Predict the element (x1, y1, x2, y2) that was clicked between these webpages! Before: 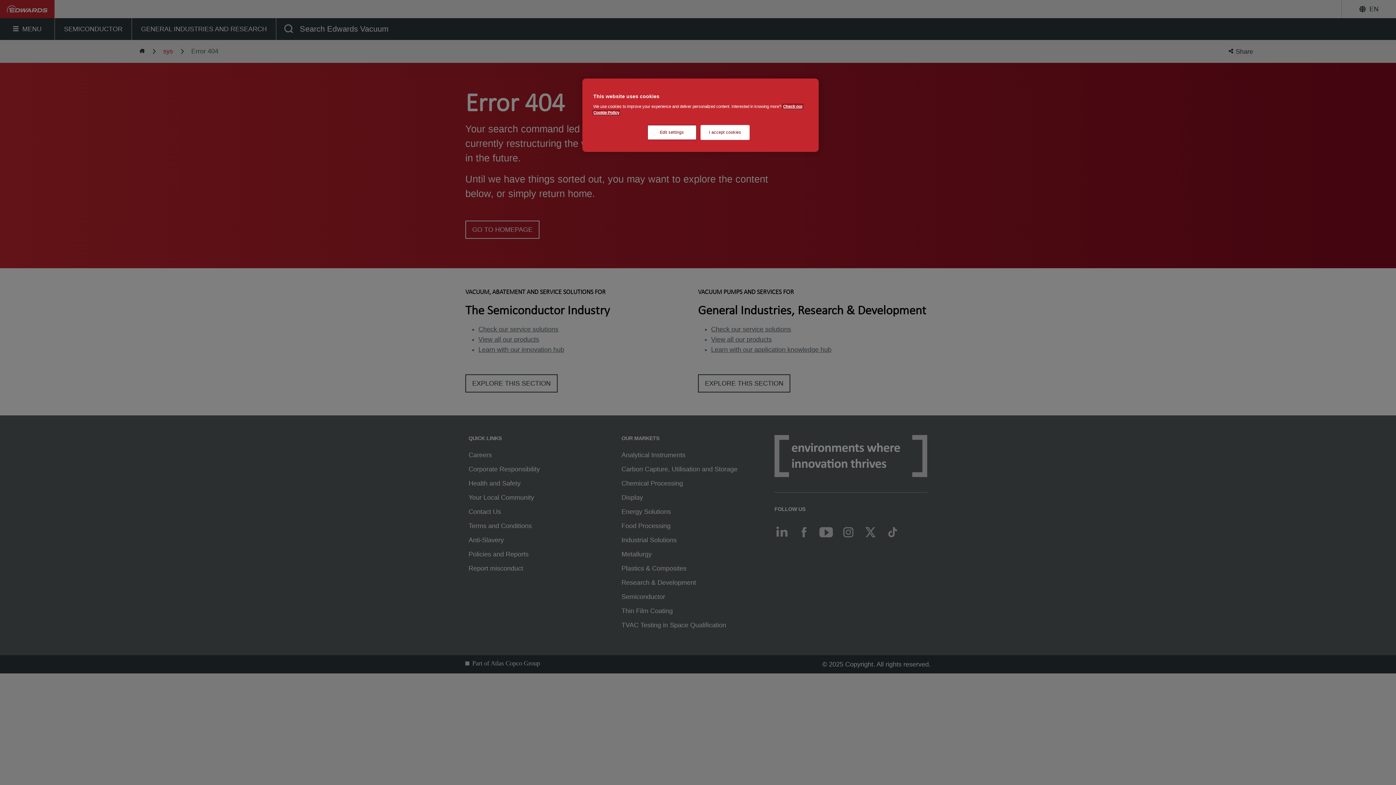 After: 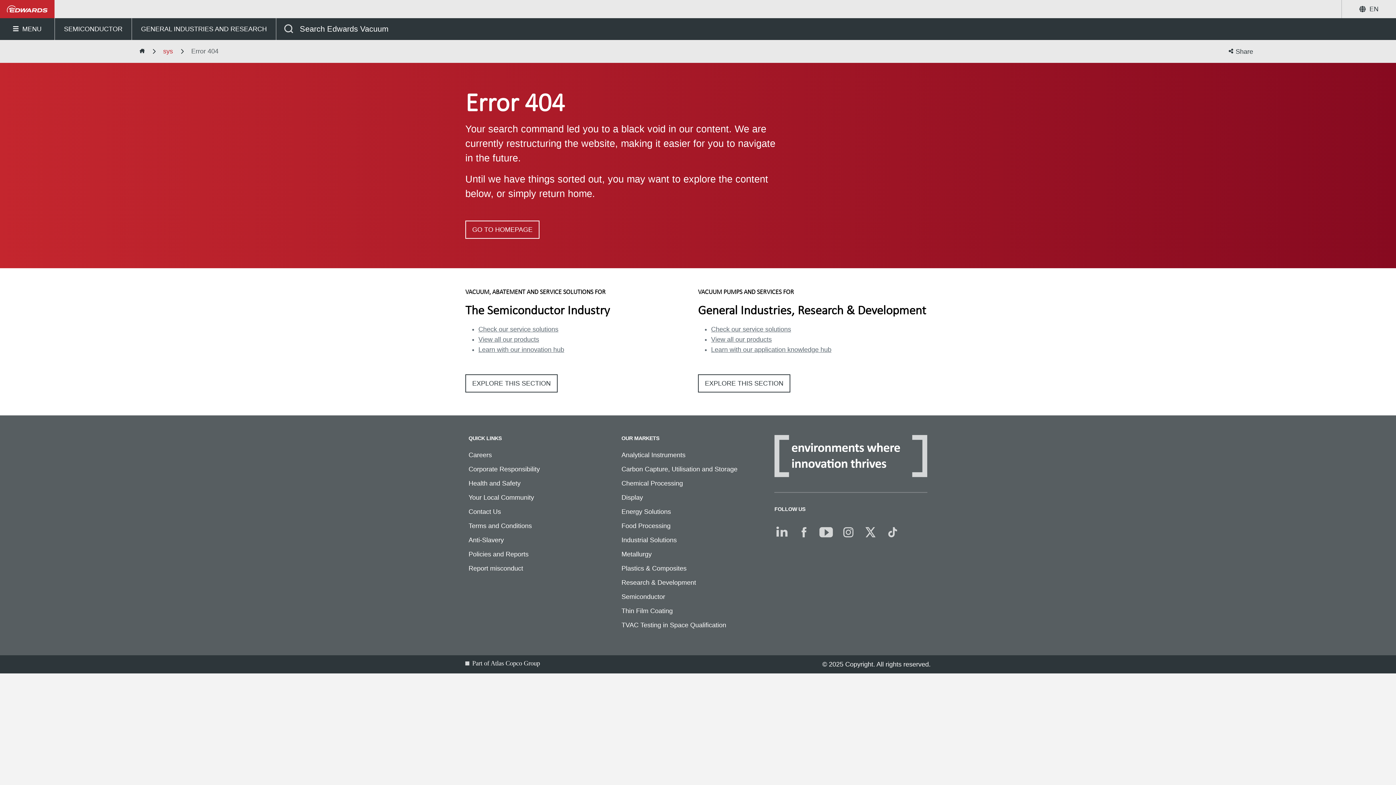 Action: bbox: (700, 125, 749, 140) label: I accept cookies